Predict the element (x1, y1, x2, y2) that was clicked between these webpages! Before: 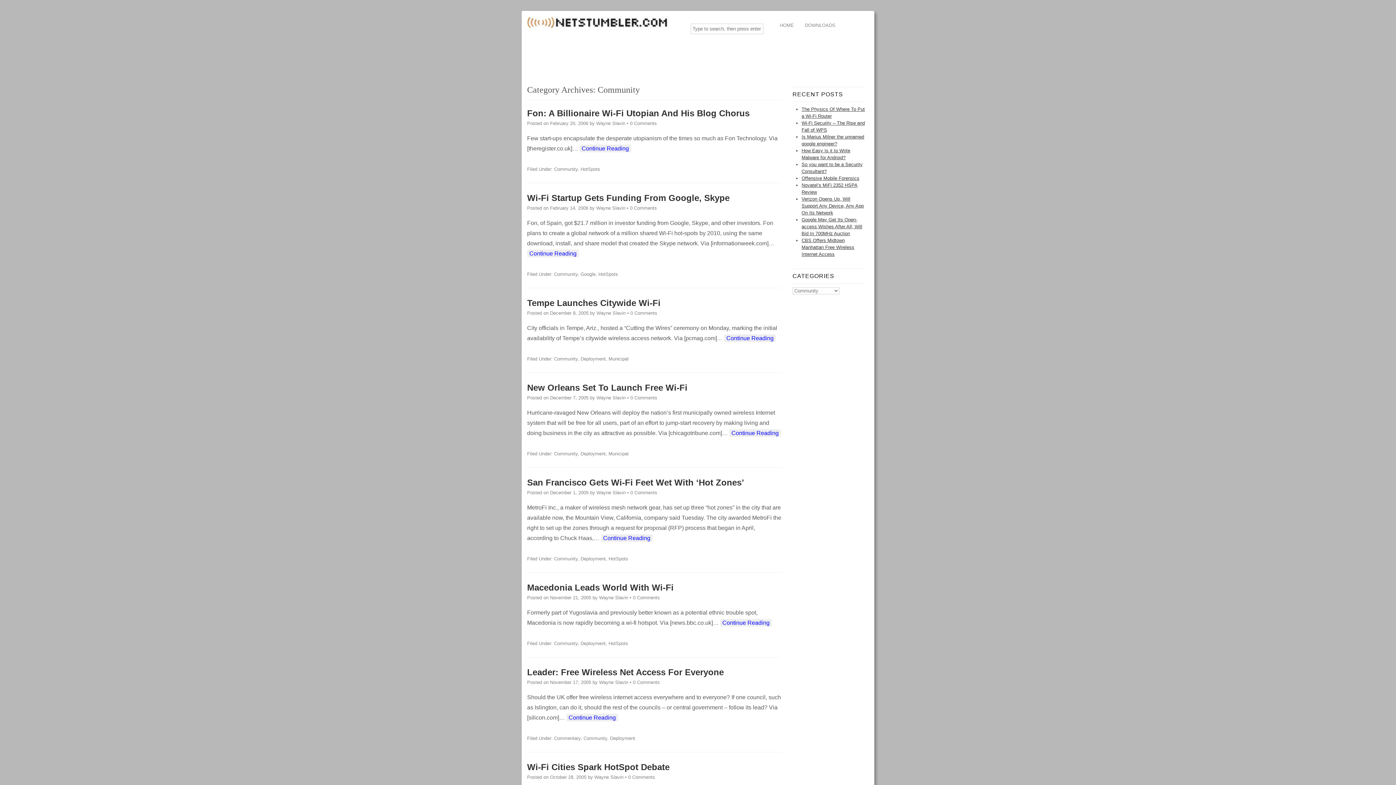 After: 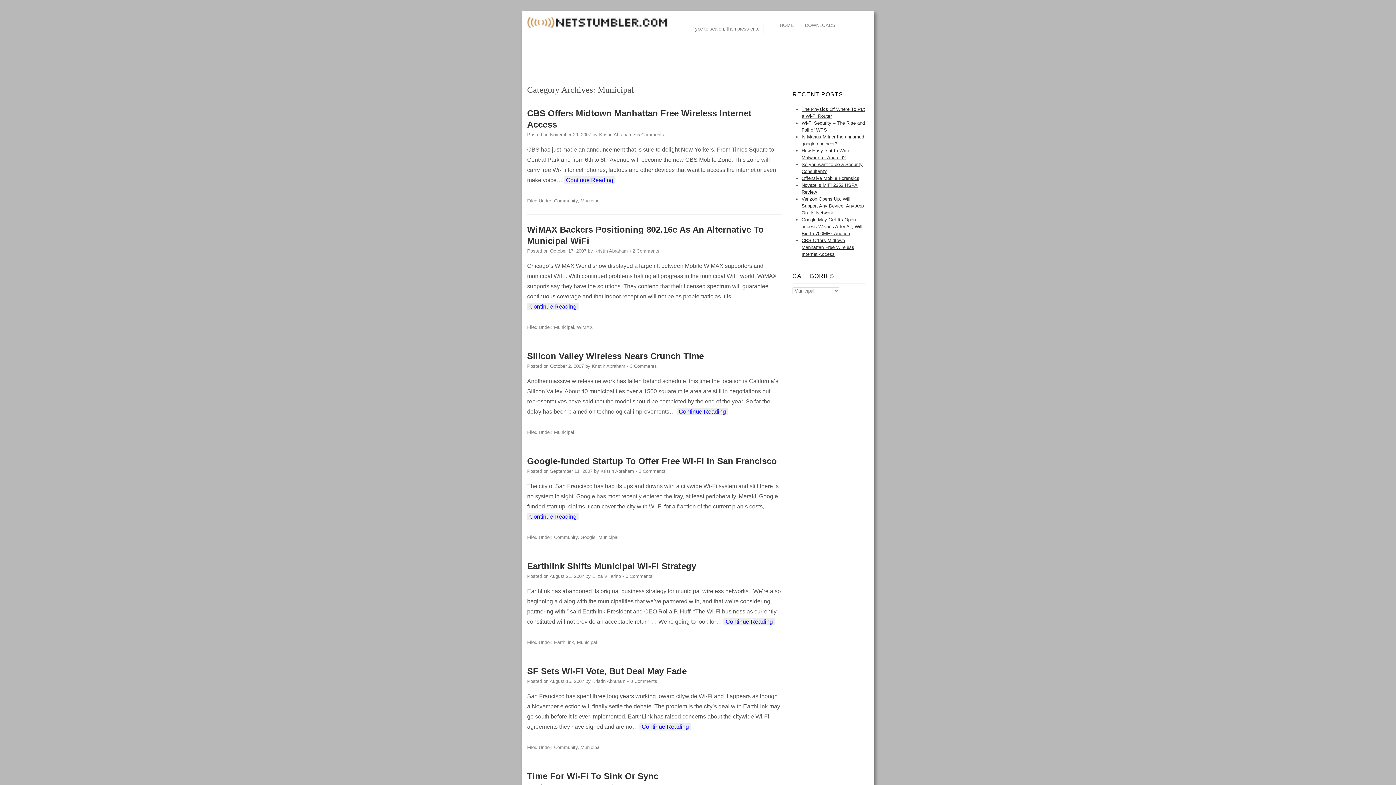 Action: bbox: (608, 356, 628, 361) label: Municipal